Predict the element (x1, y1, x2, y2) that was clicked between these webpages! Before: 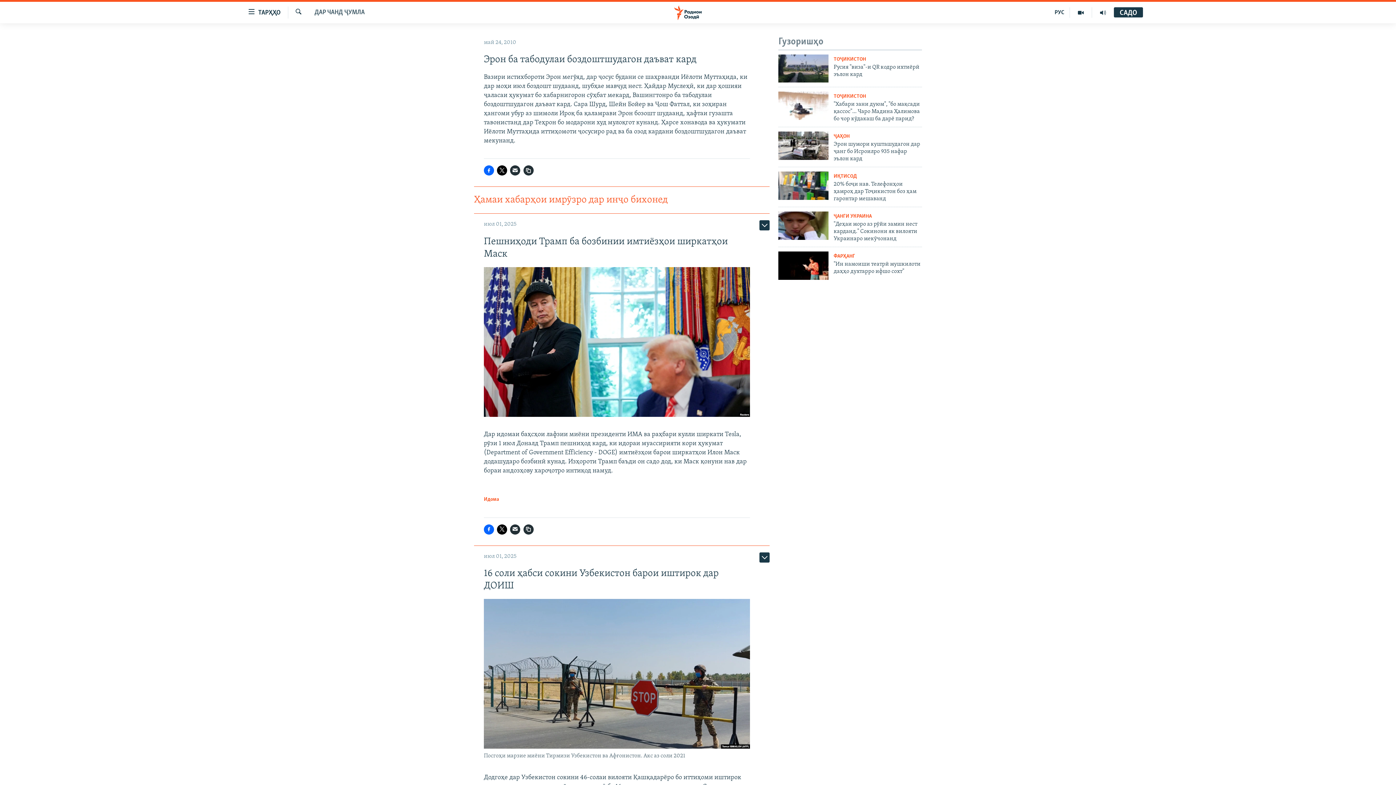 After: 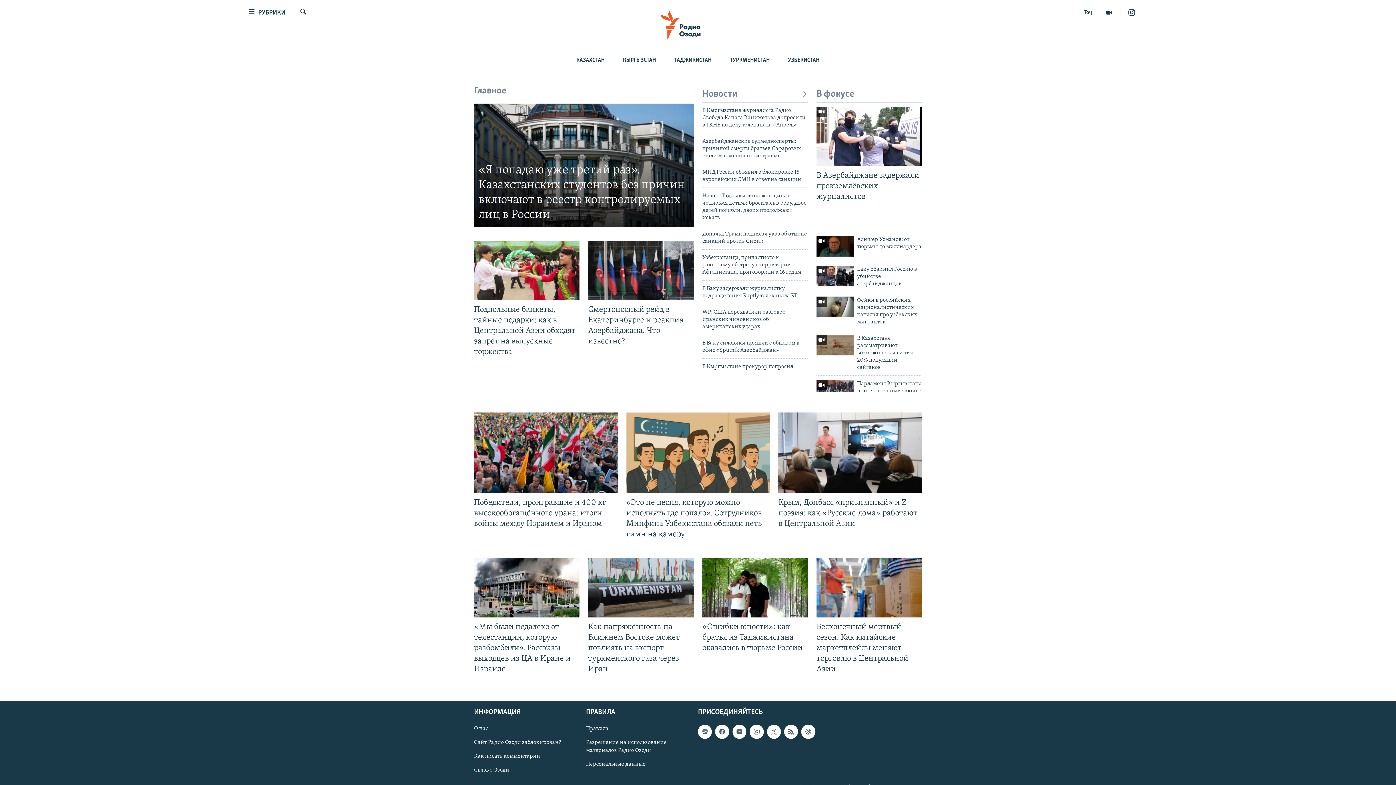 Action: label: РУС bbox: (1049, 7, 1070, 17)